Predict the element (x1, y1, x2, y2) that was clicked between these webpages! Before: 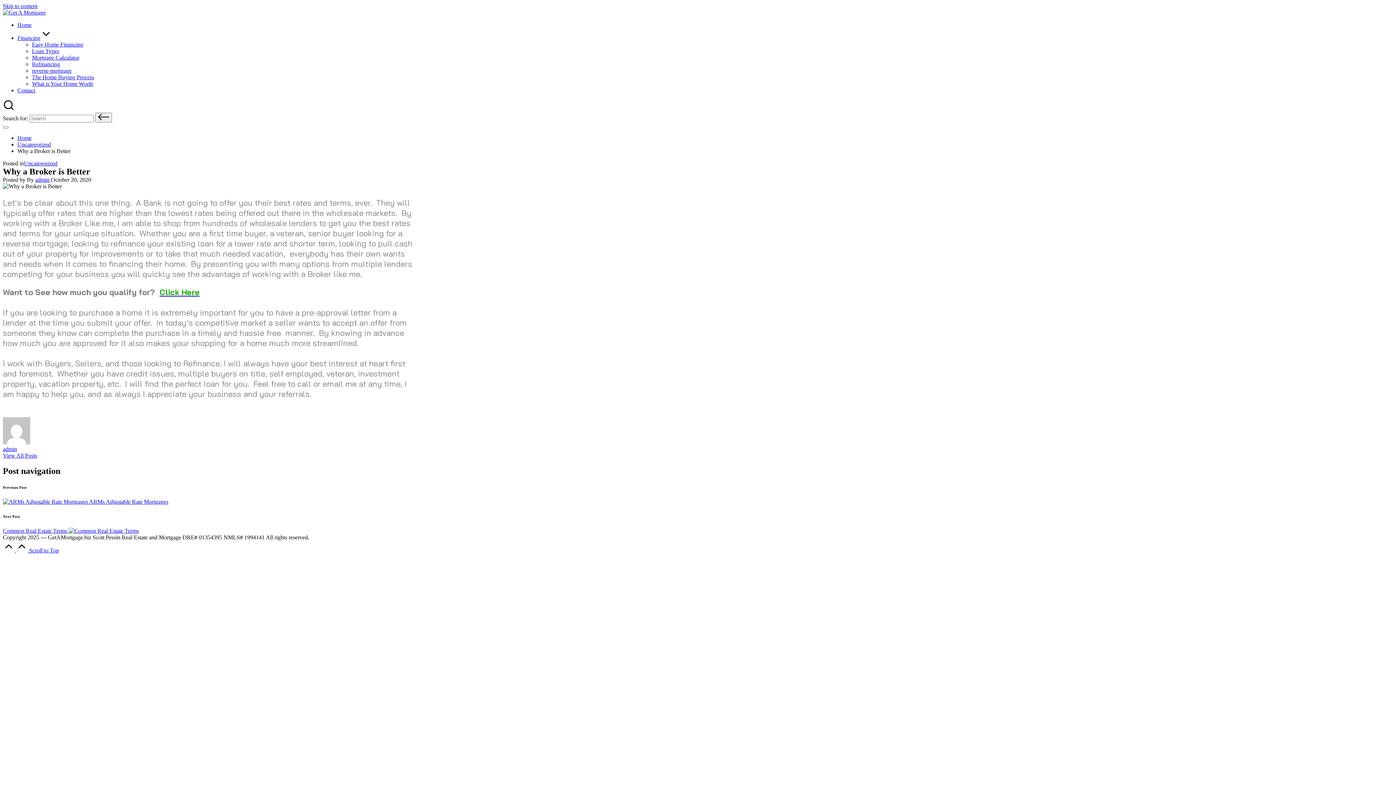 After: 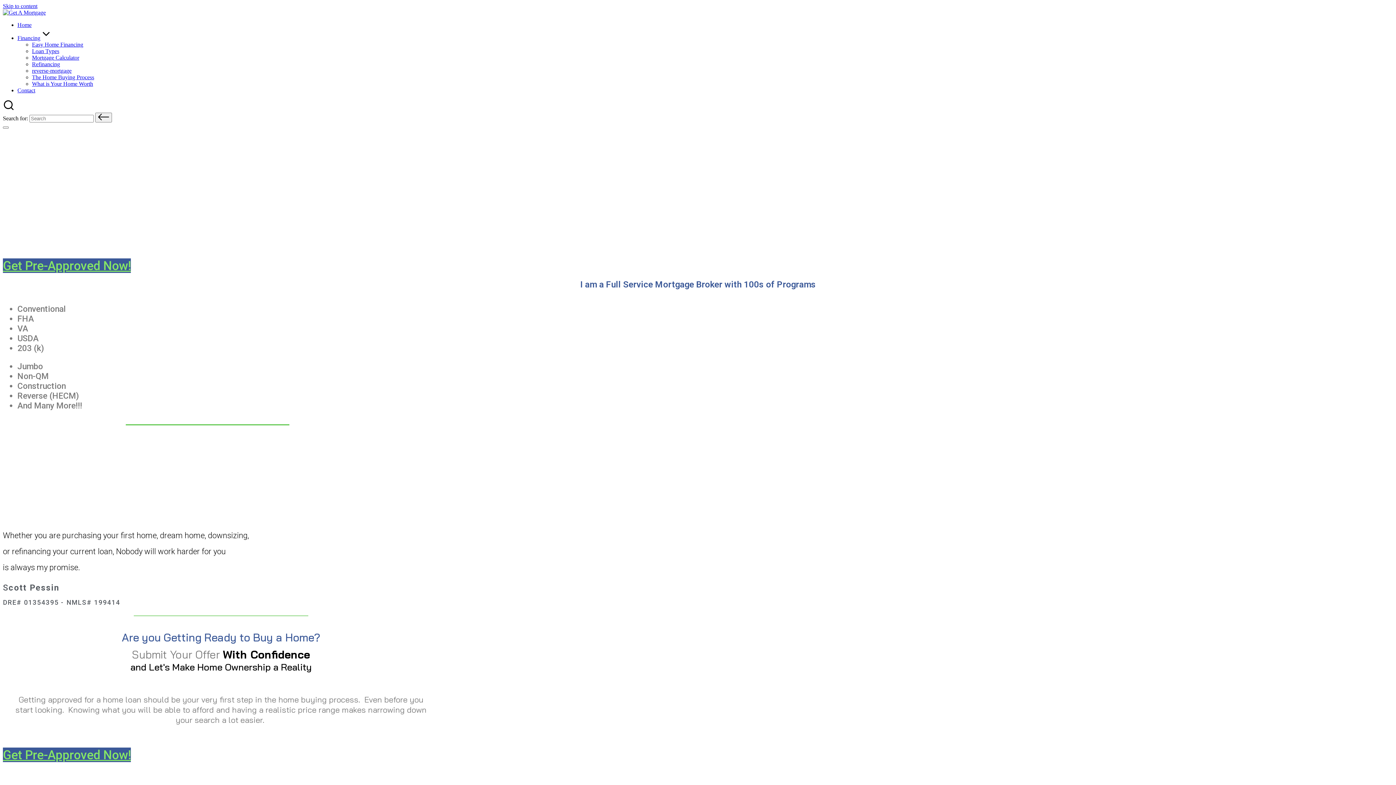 Action: bbox: (17, 21, 31, 28) label: Home